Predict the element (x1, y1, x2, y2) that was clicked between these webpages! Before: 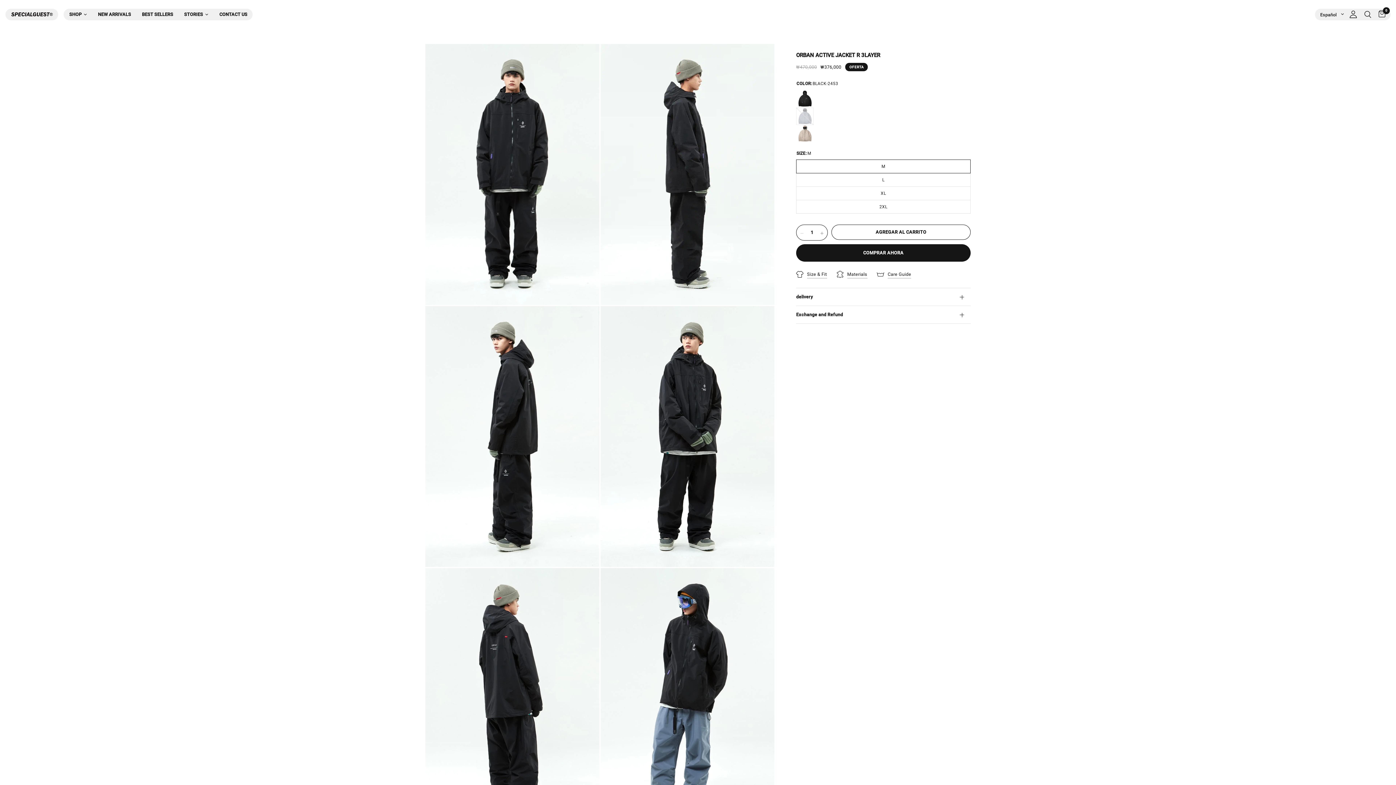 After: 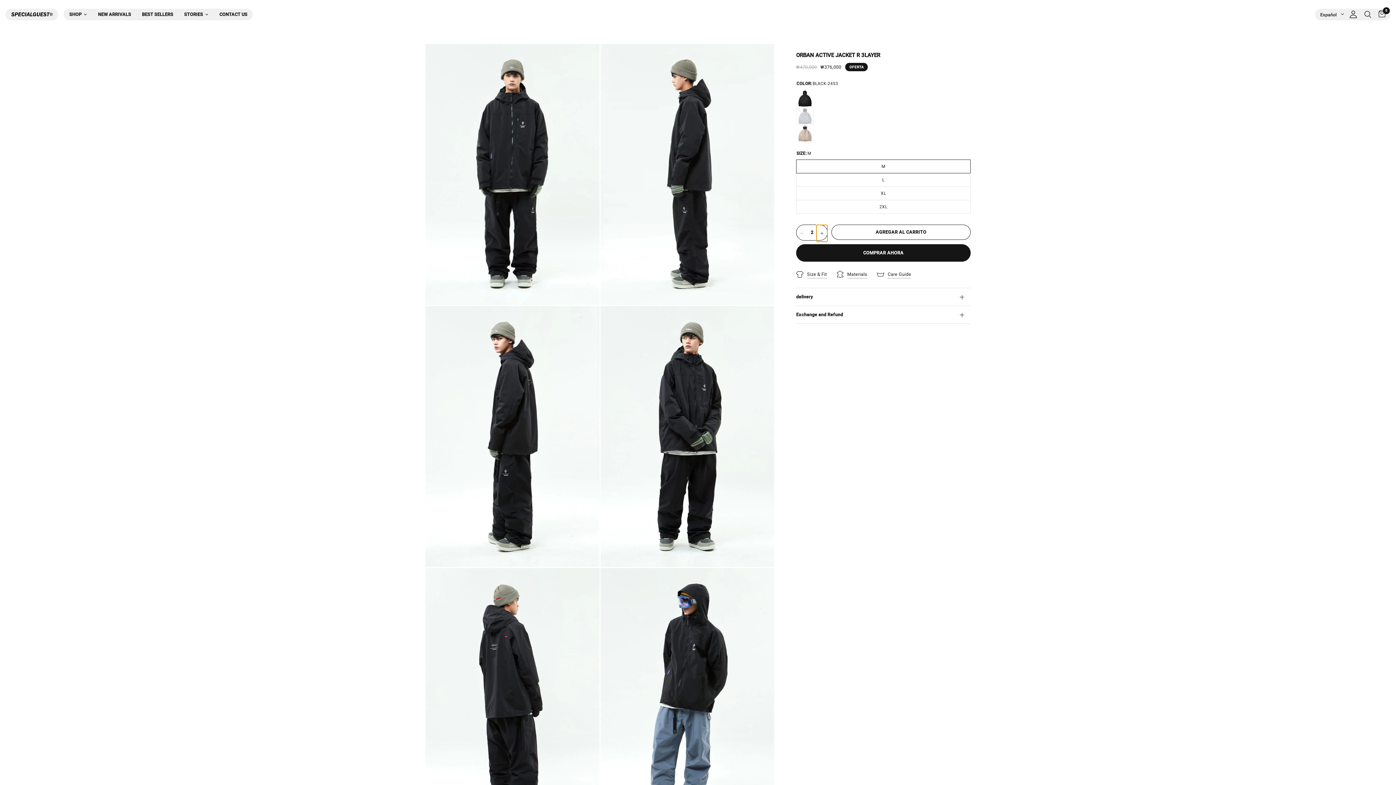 Action: bbox: (816, 225, 827, 241) label: Increase quantity for ORBAN ACTIVE JACKET R 3Layer